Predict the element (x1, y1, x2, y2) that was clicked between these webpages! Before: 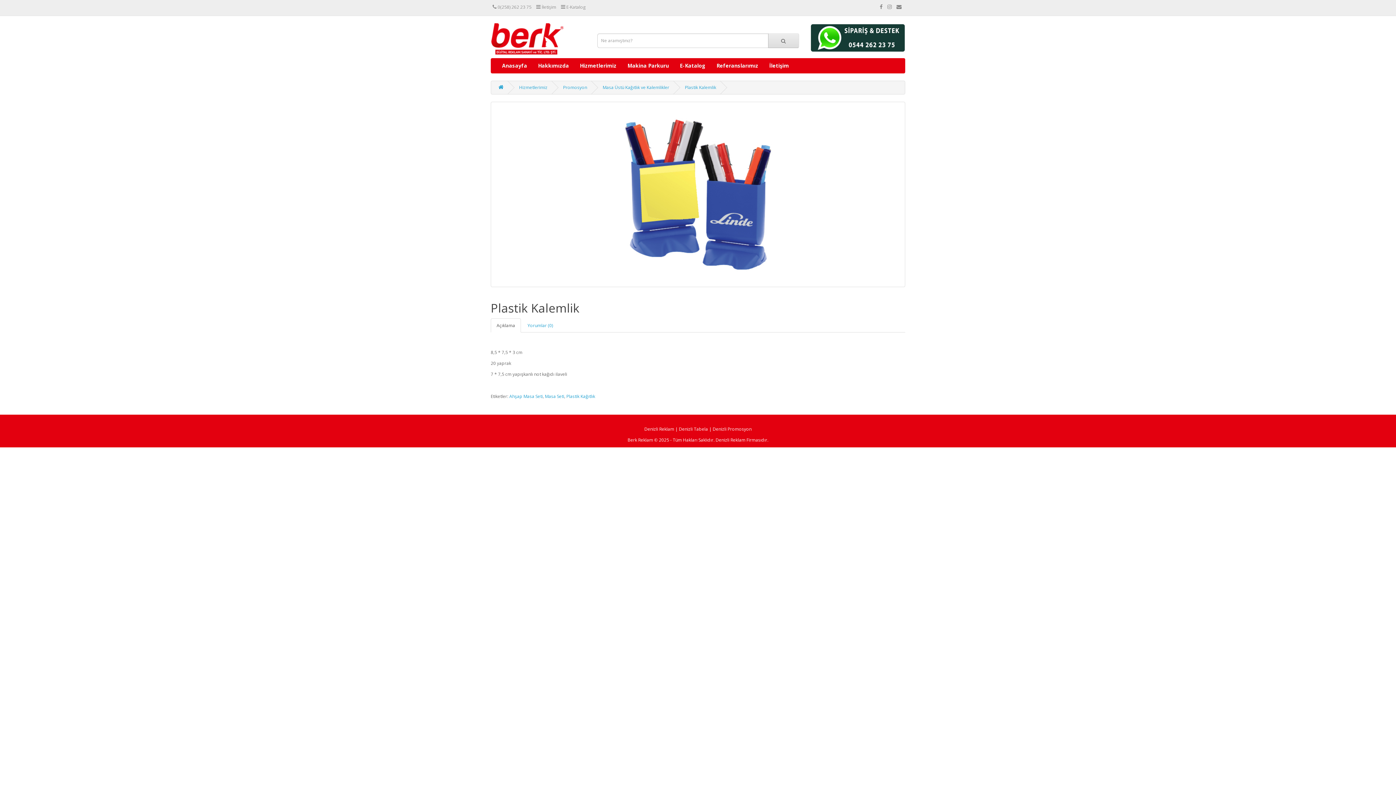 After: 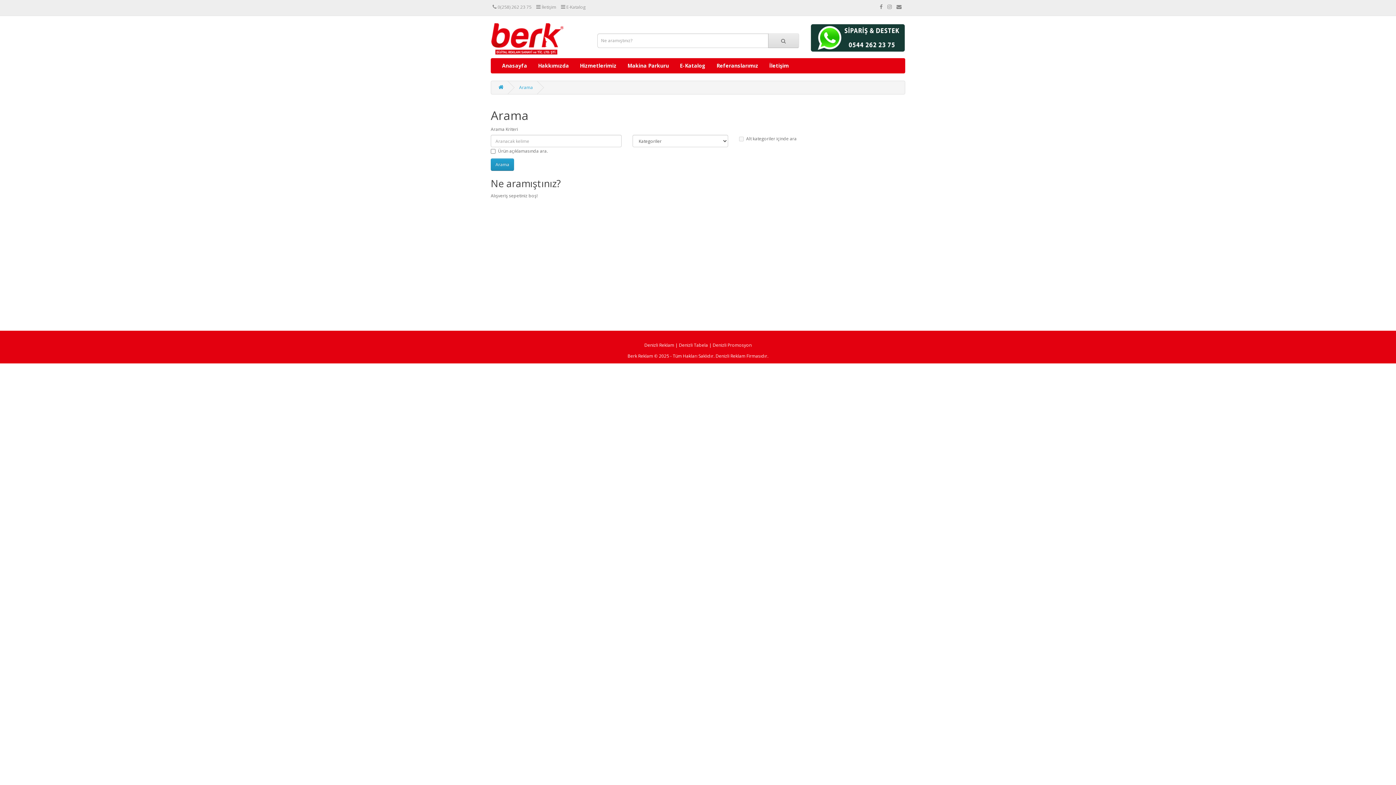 Action: bbox: (768, 33, 799, 47)